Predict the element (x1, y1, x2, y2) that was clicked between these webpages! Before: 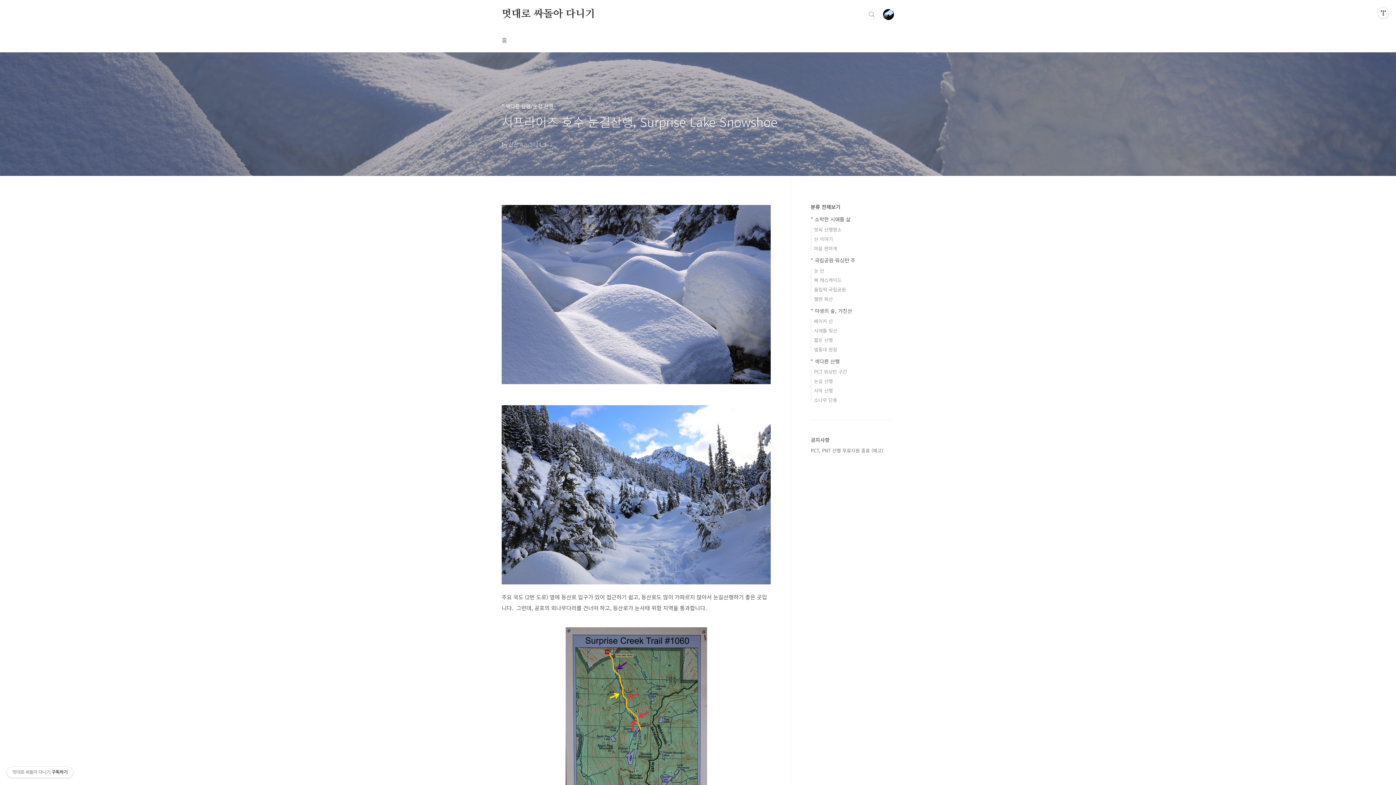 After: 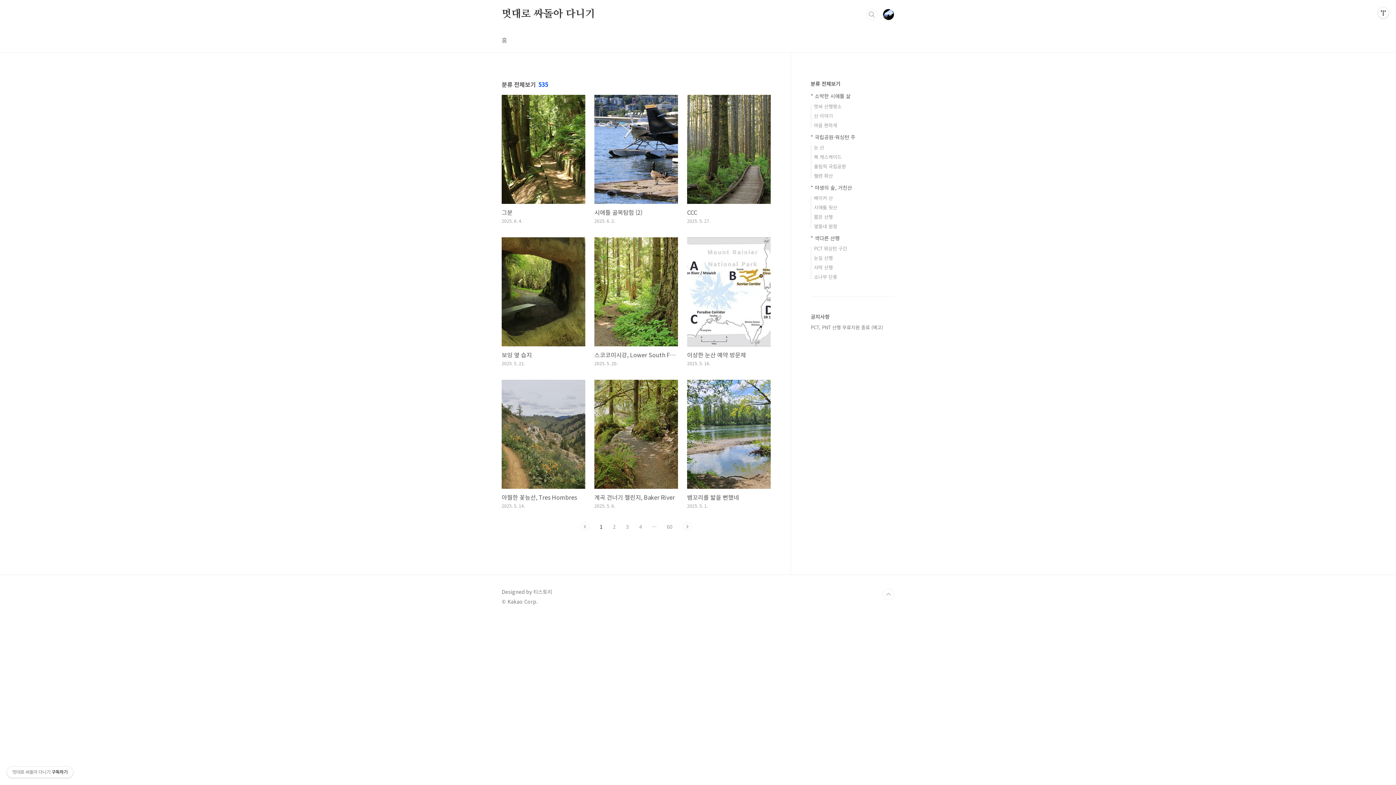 Action: bbox: (810, 203, 840, 210) label: 분류 전체보기